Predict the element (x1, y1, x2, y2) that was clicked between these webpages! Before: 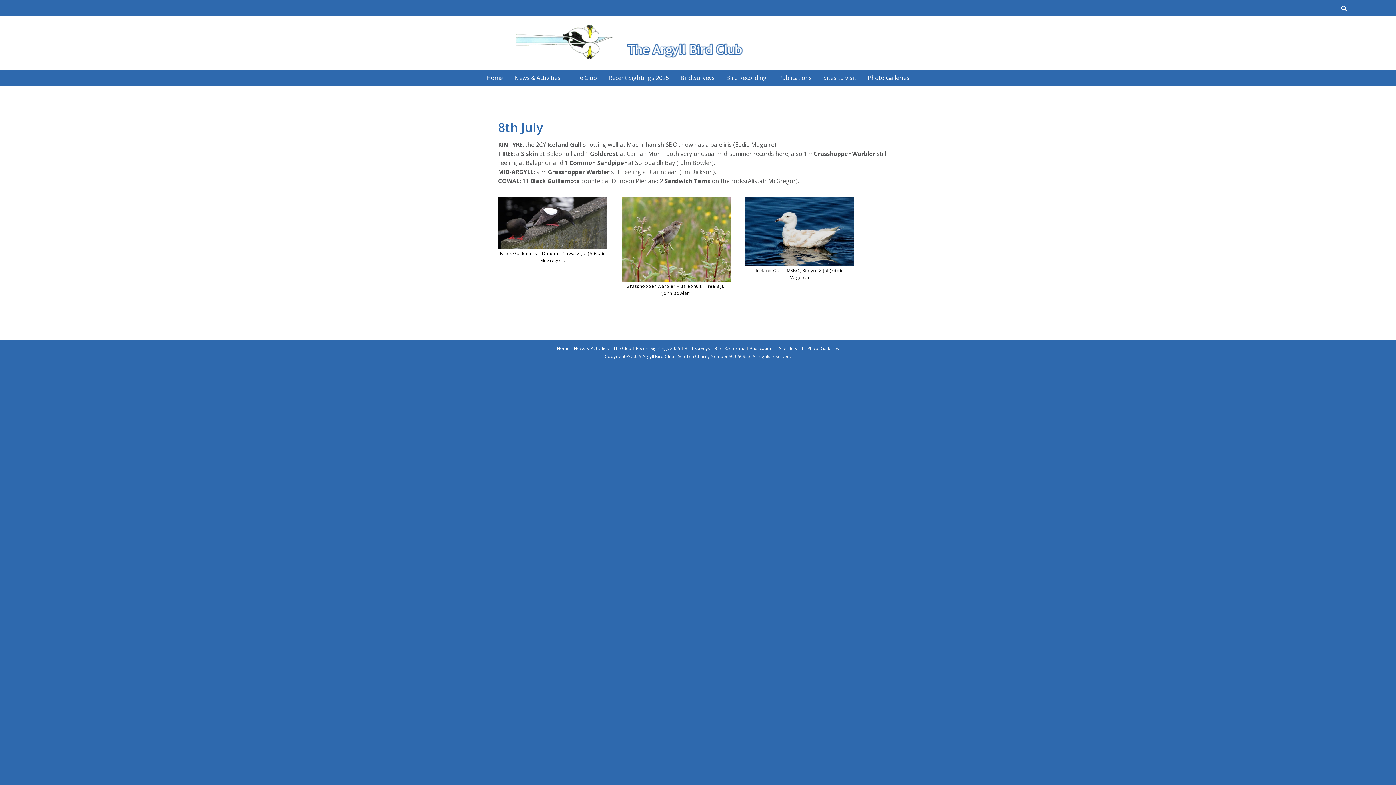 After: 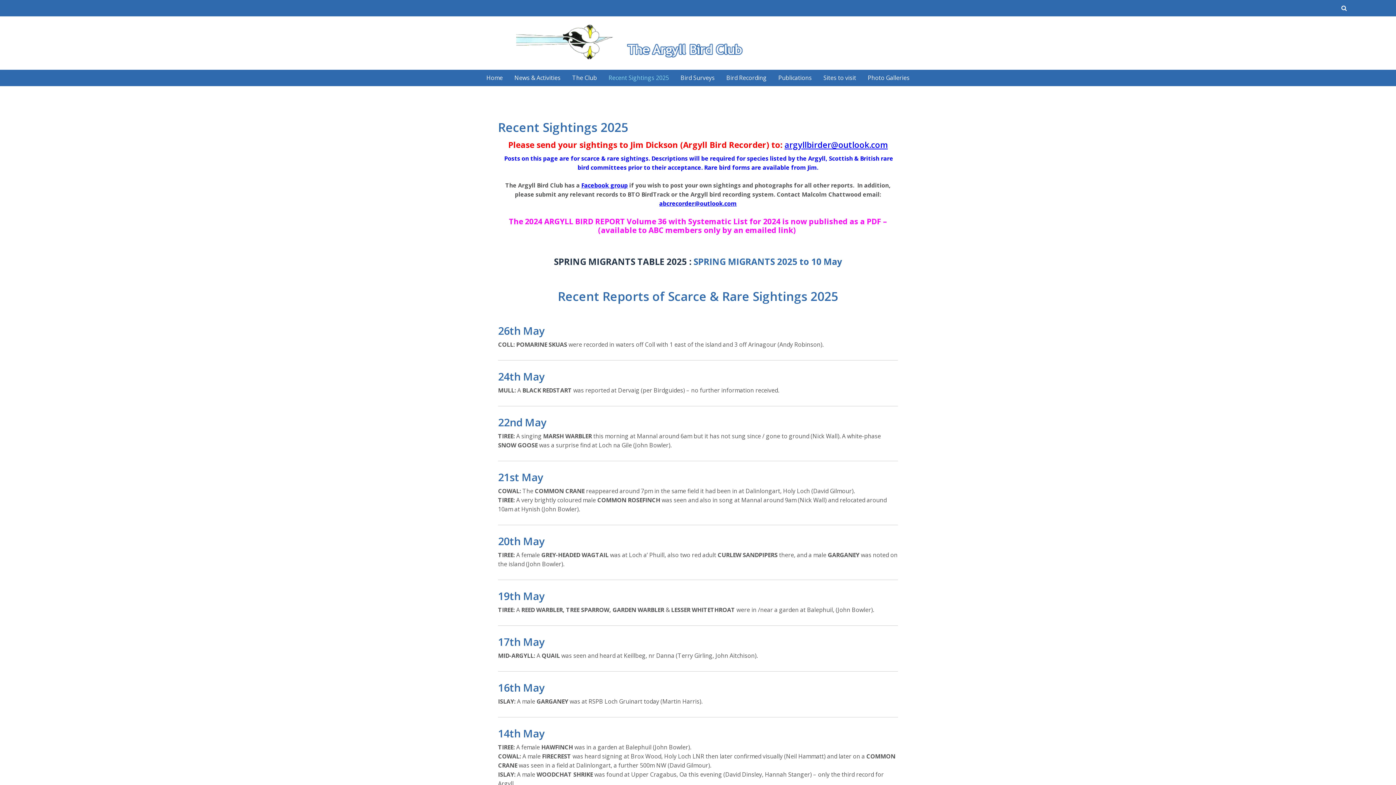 Action: bbox: (603, 69, 674, 86) label: Recent Sightings 2025